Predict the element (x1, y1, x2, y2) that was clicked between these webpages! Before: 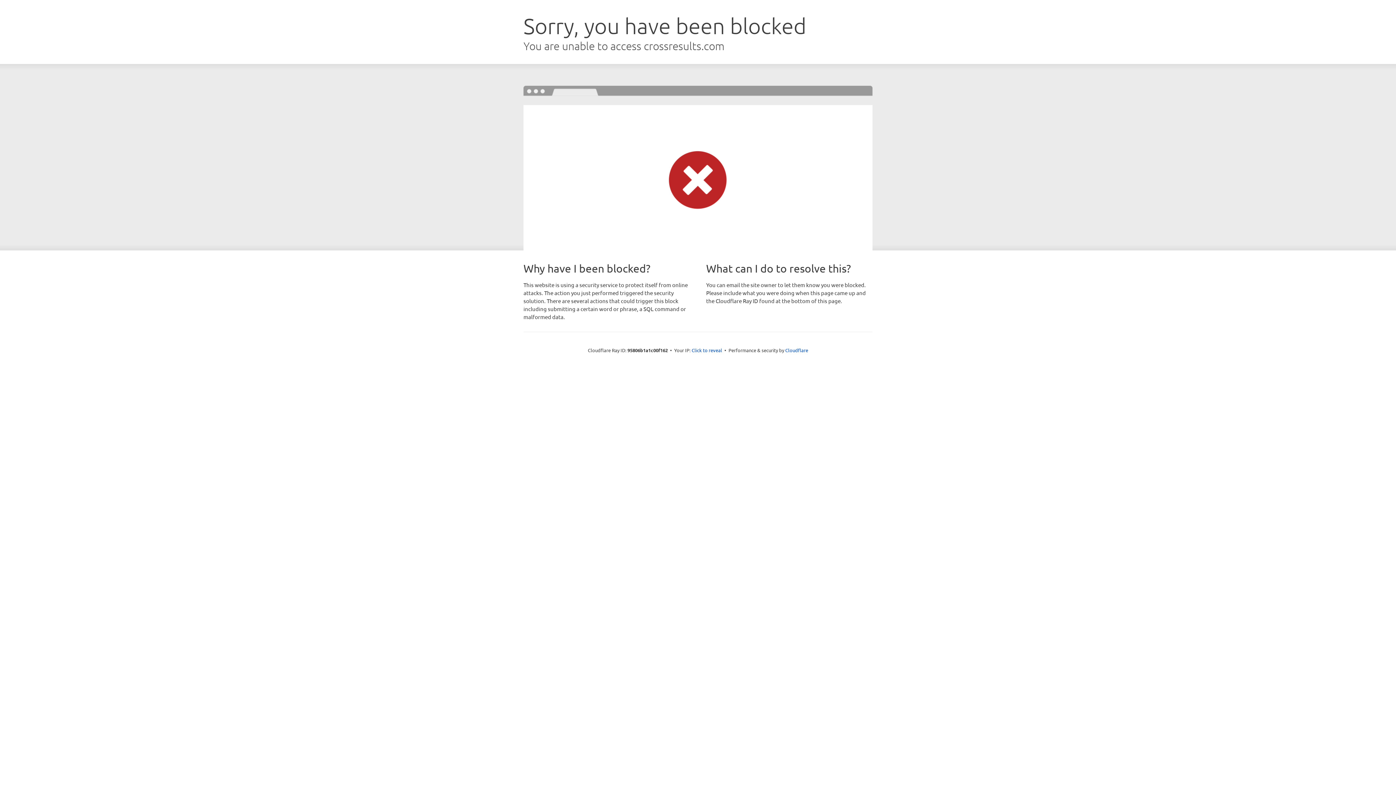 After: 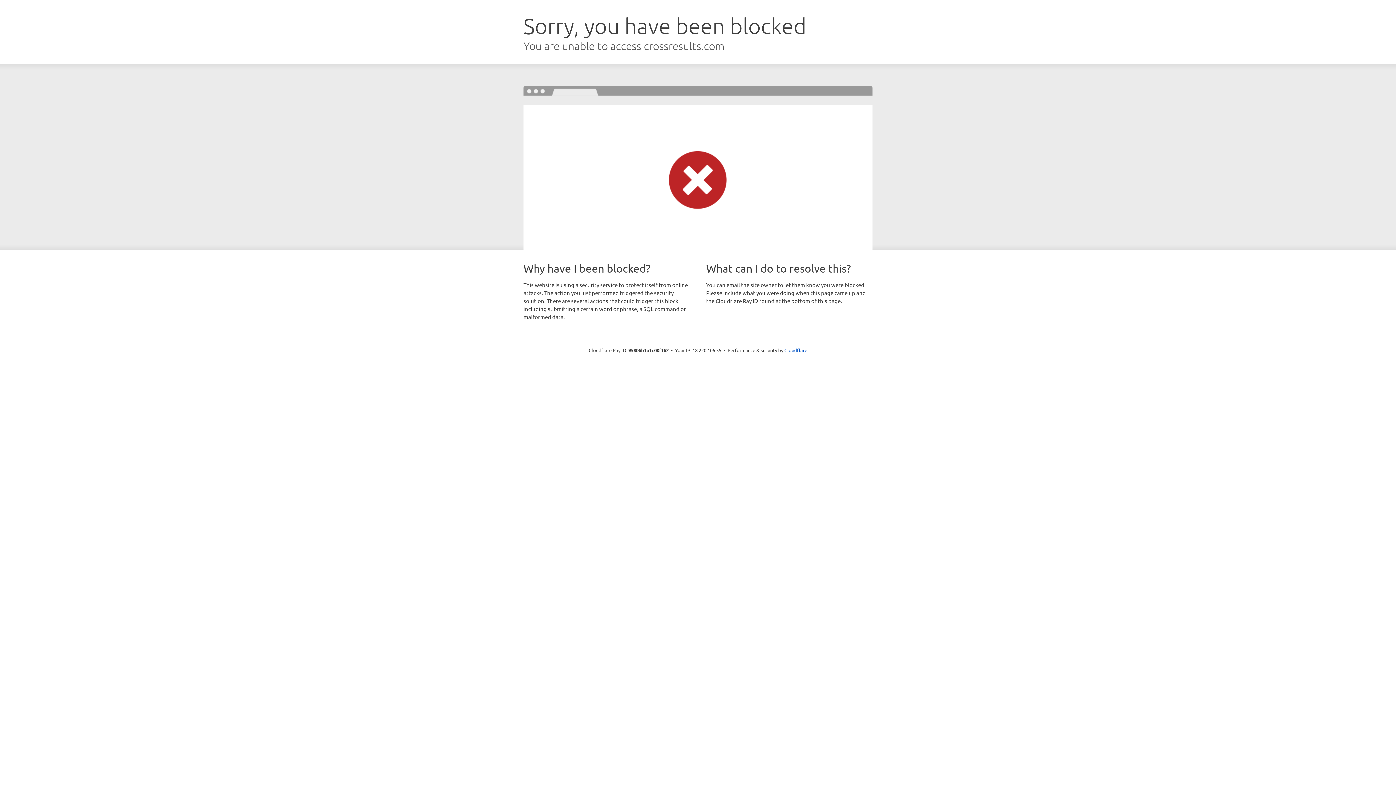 Action: bbox: (691, 346, 722, 353) label: Click to reveal